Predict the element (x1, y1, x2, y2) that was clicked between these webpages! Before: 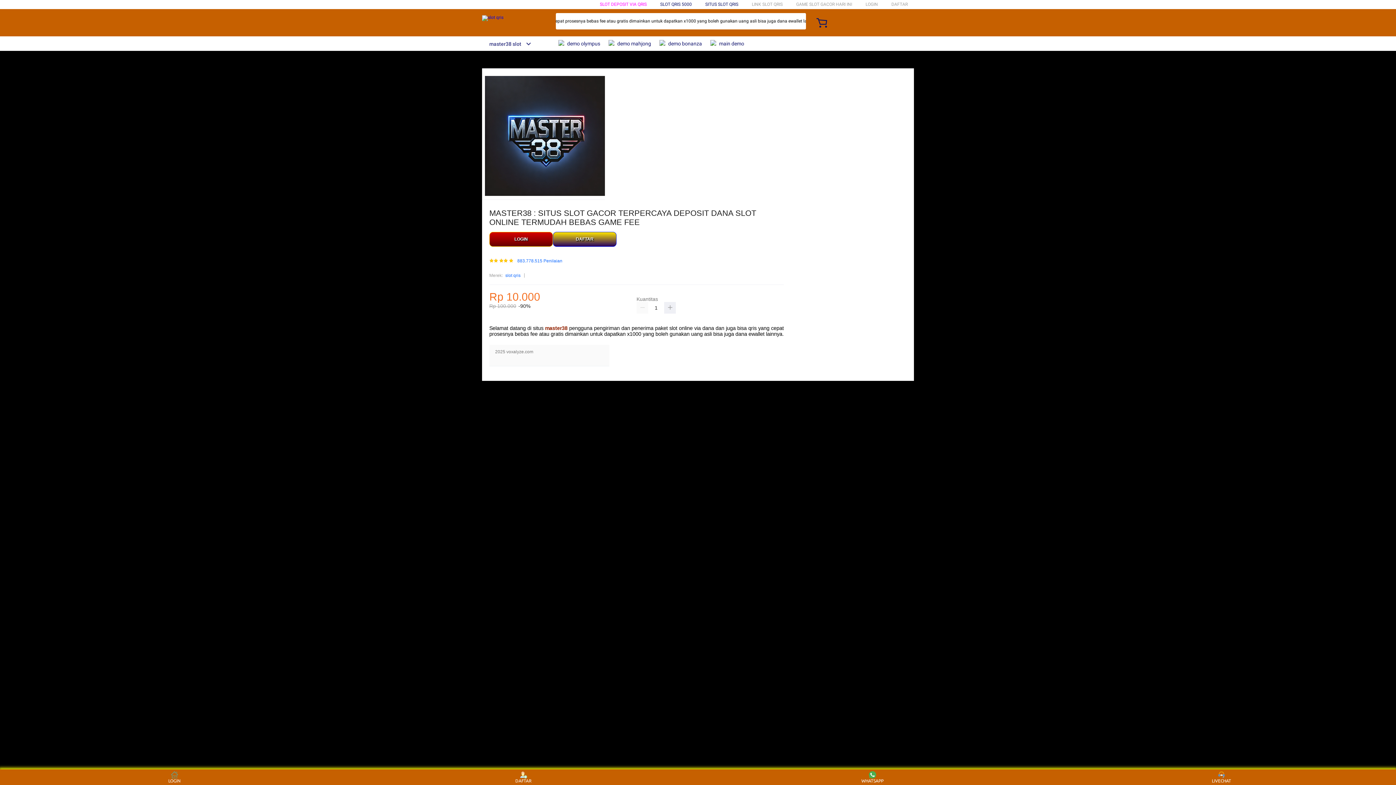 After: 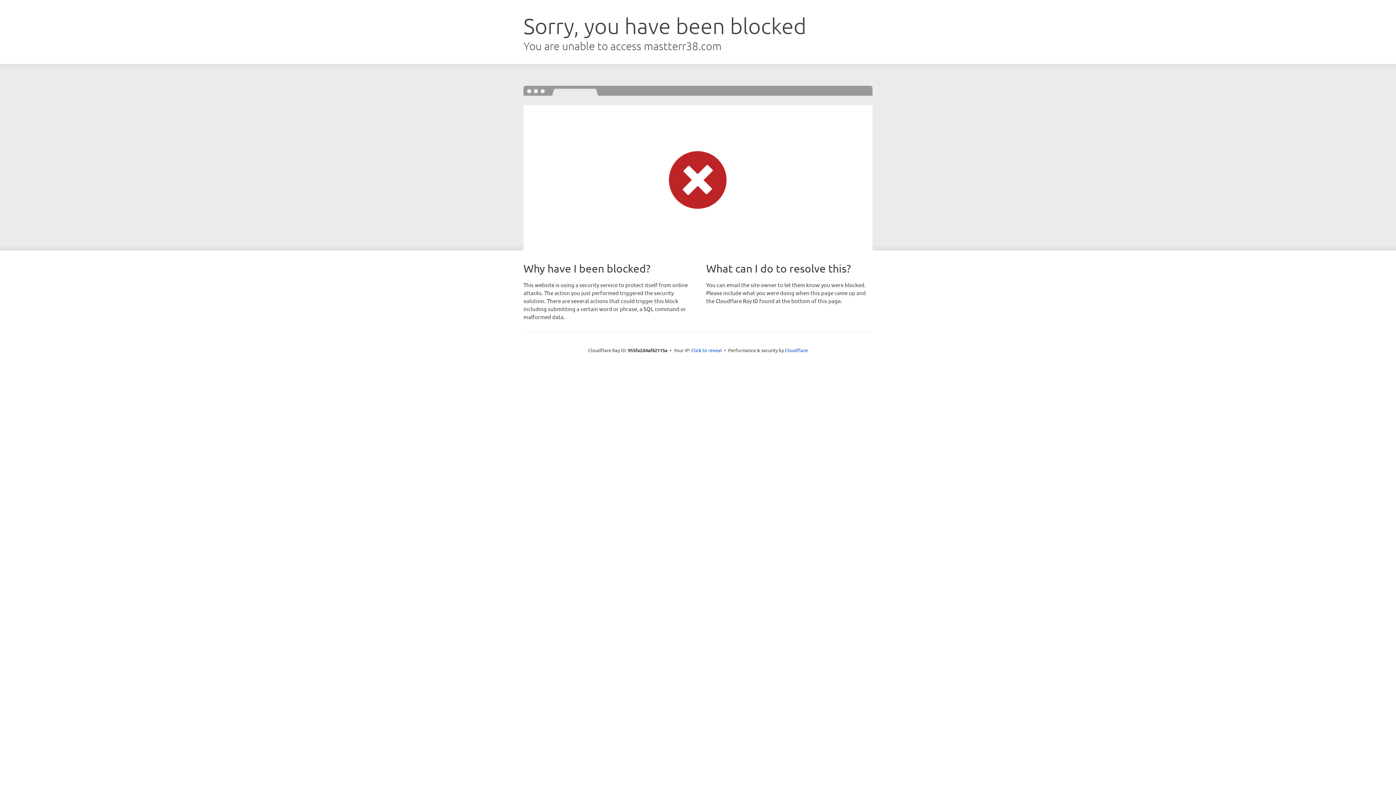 Action: bbox: (891, 1, 908, 6) label: DAFTAR